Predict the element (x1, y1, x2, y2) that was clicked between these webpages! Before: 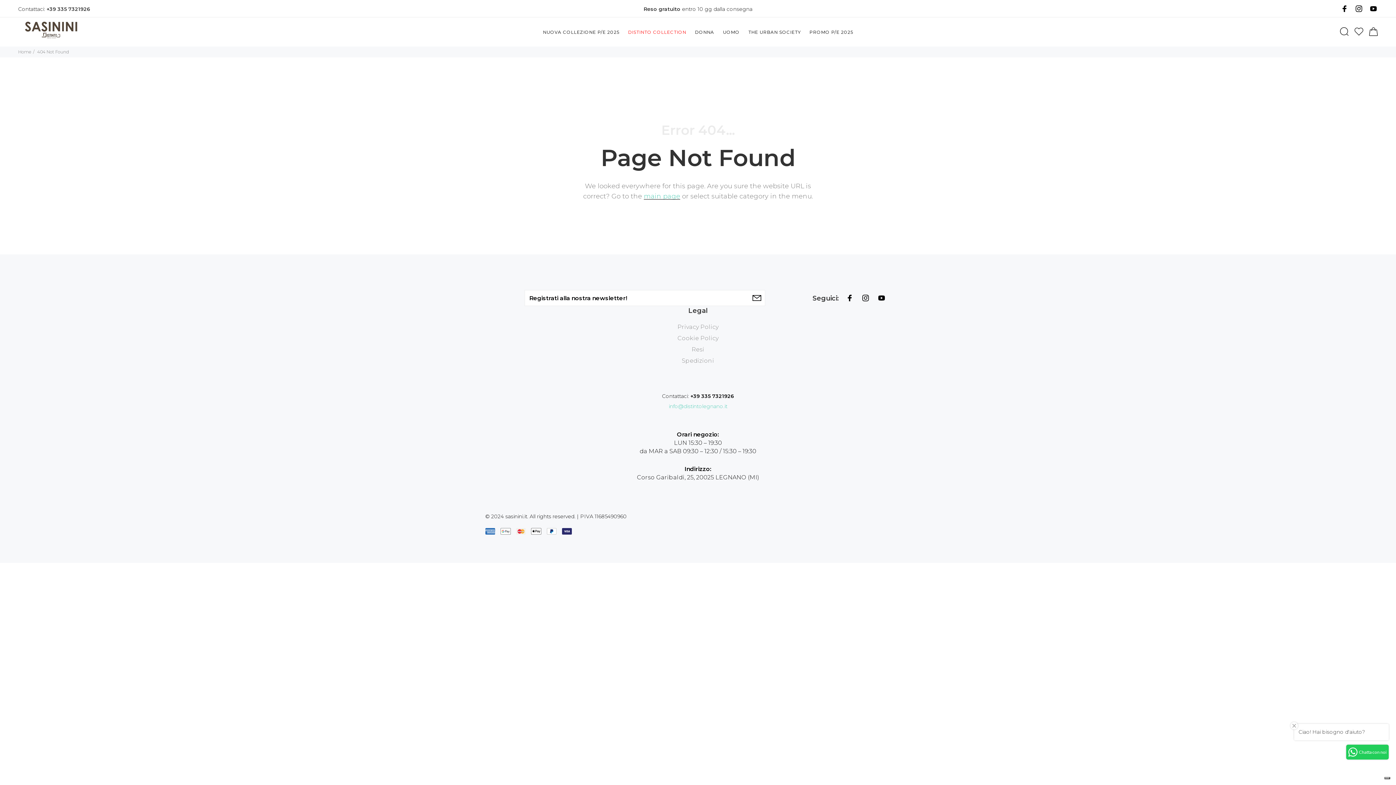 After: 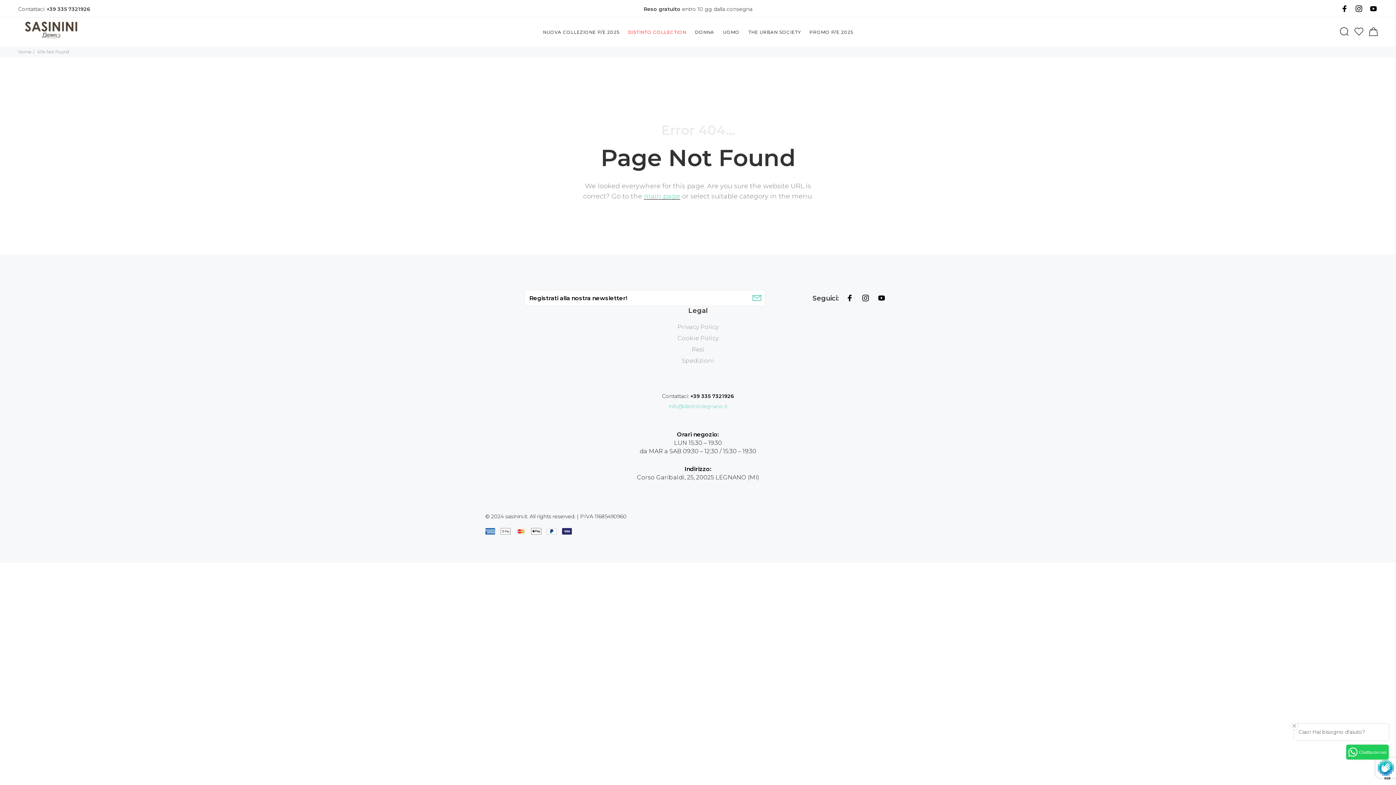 Action: bbox: (749, 290, 765, 306)